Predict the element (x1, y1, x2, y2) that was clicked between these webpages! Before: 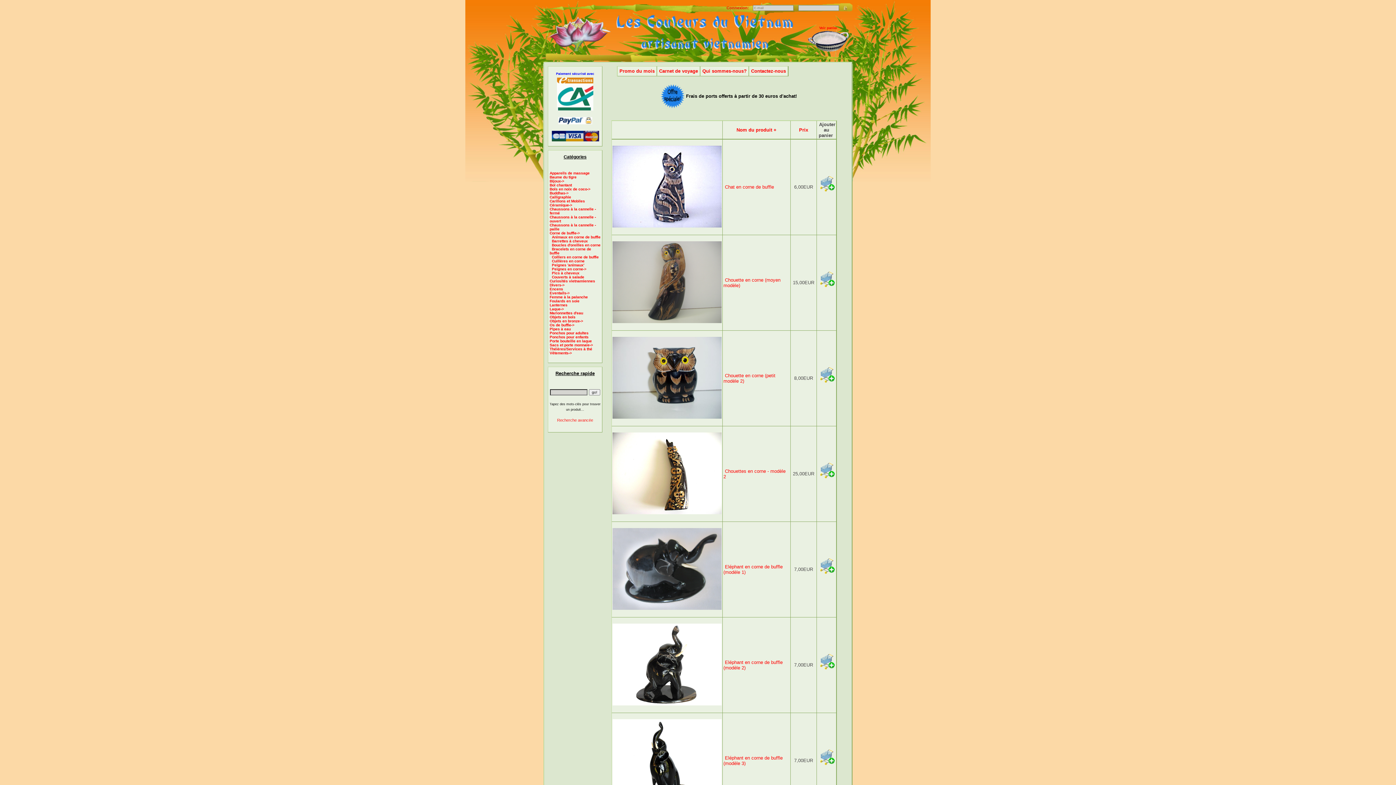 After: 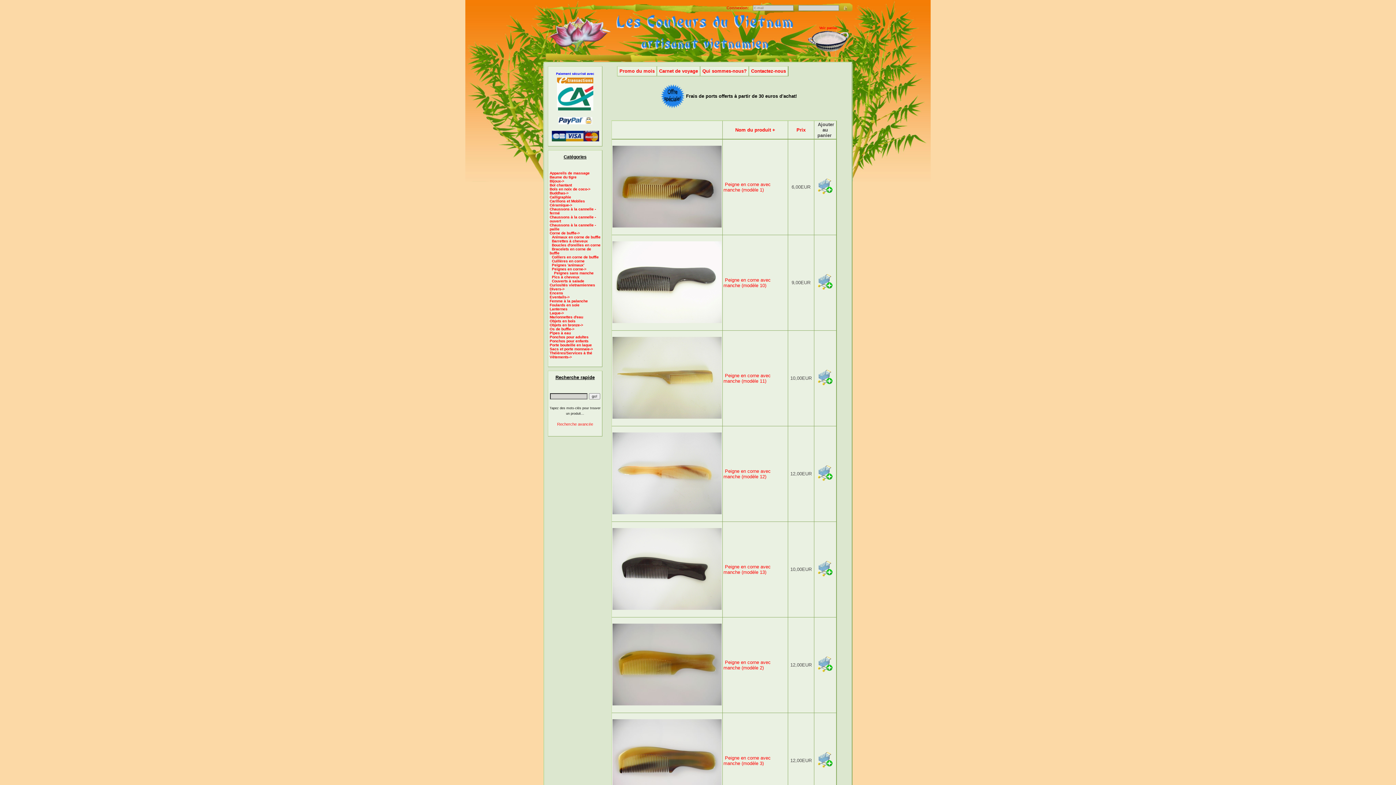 Action: label: Peignes en corne-> bbox: (552, 267, 586, 271)